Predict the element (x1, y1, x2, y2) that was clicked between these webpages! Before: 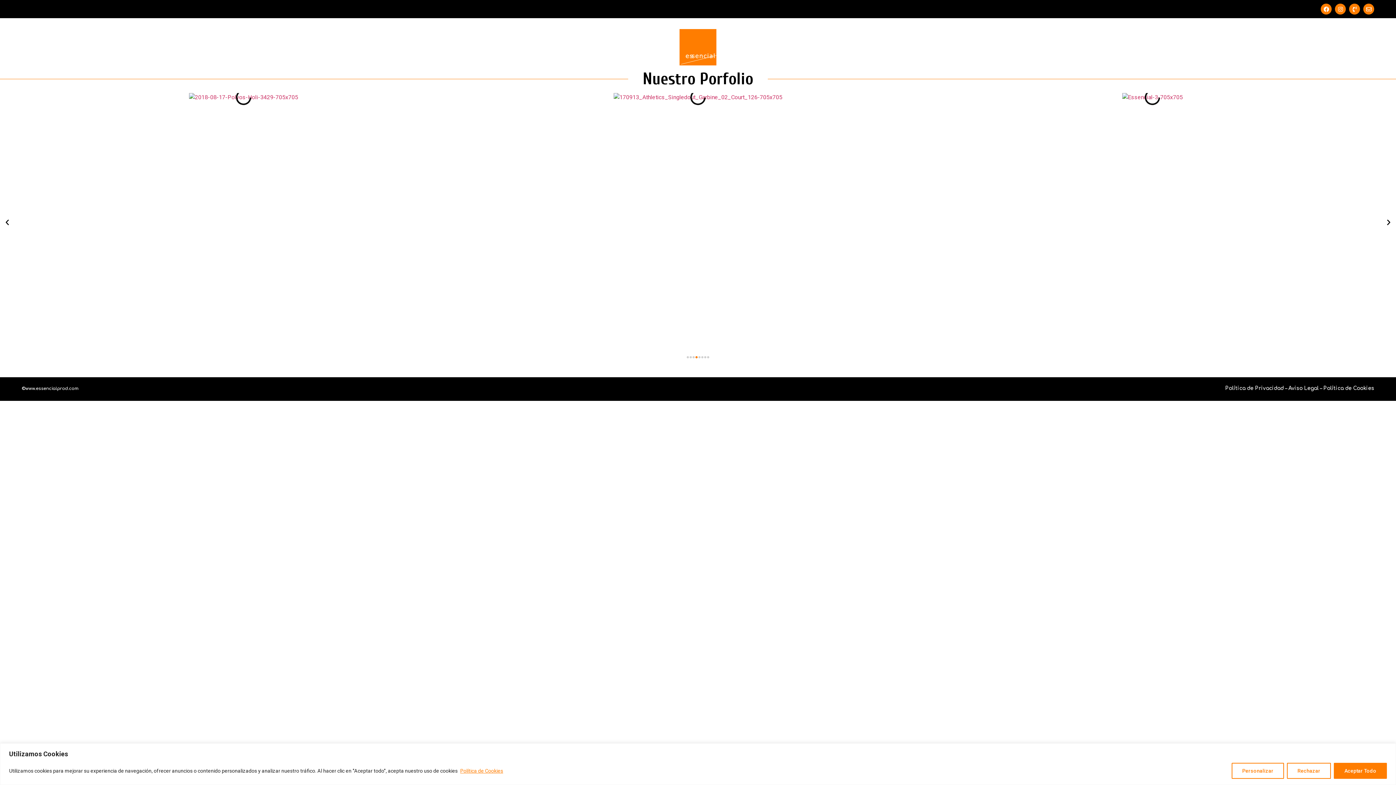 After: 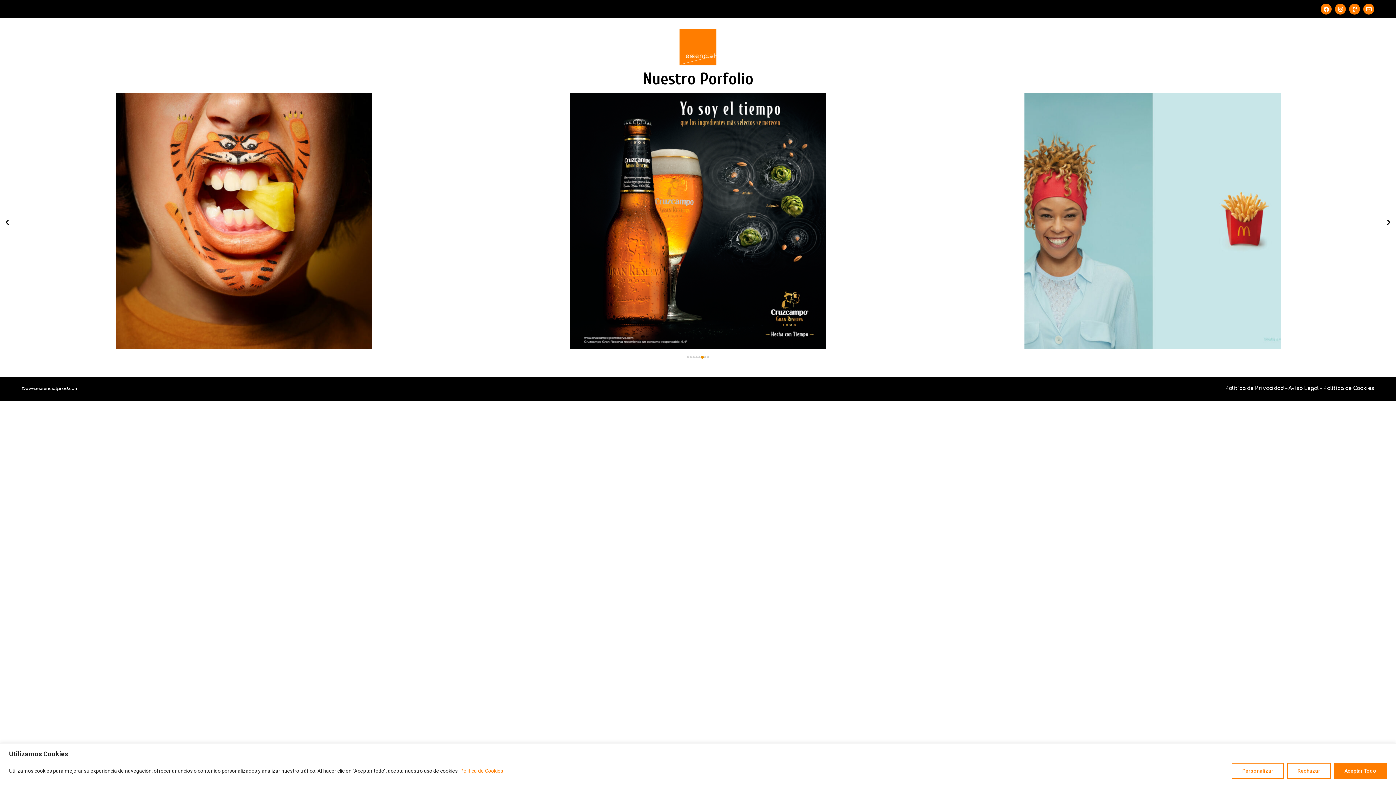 Action: bbox: (701, 356, 703, 358) label: Ir a la diapositiva 6